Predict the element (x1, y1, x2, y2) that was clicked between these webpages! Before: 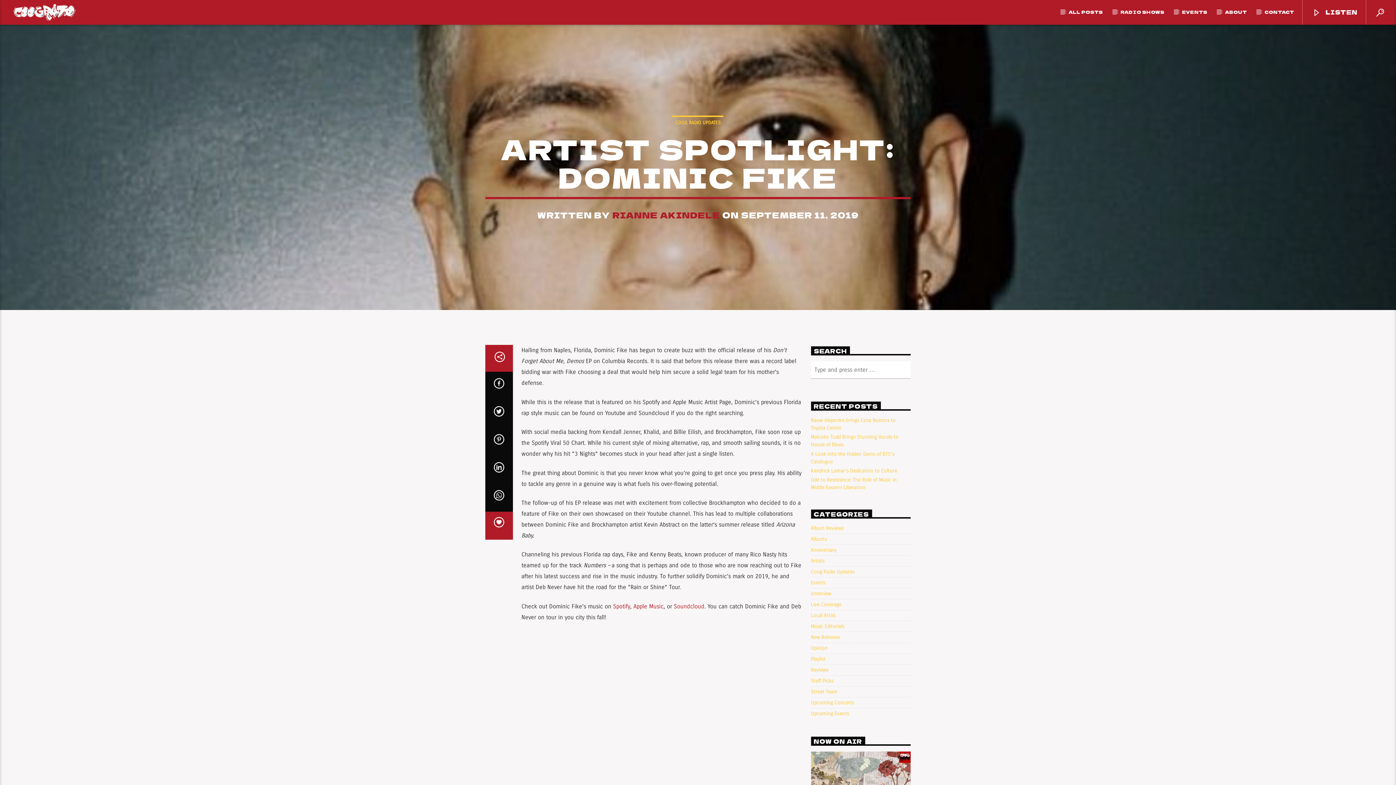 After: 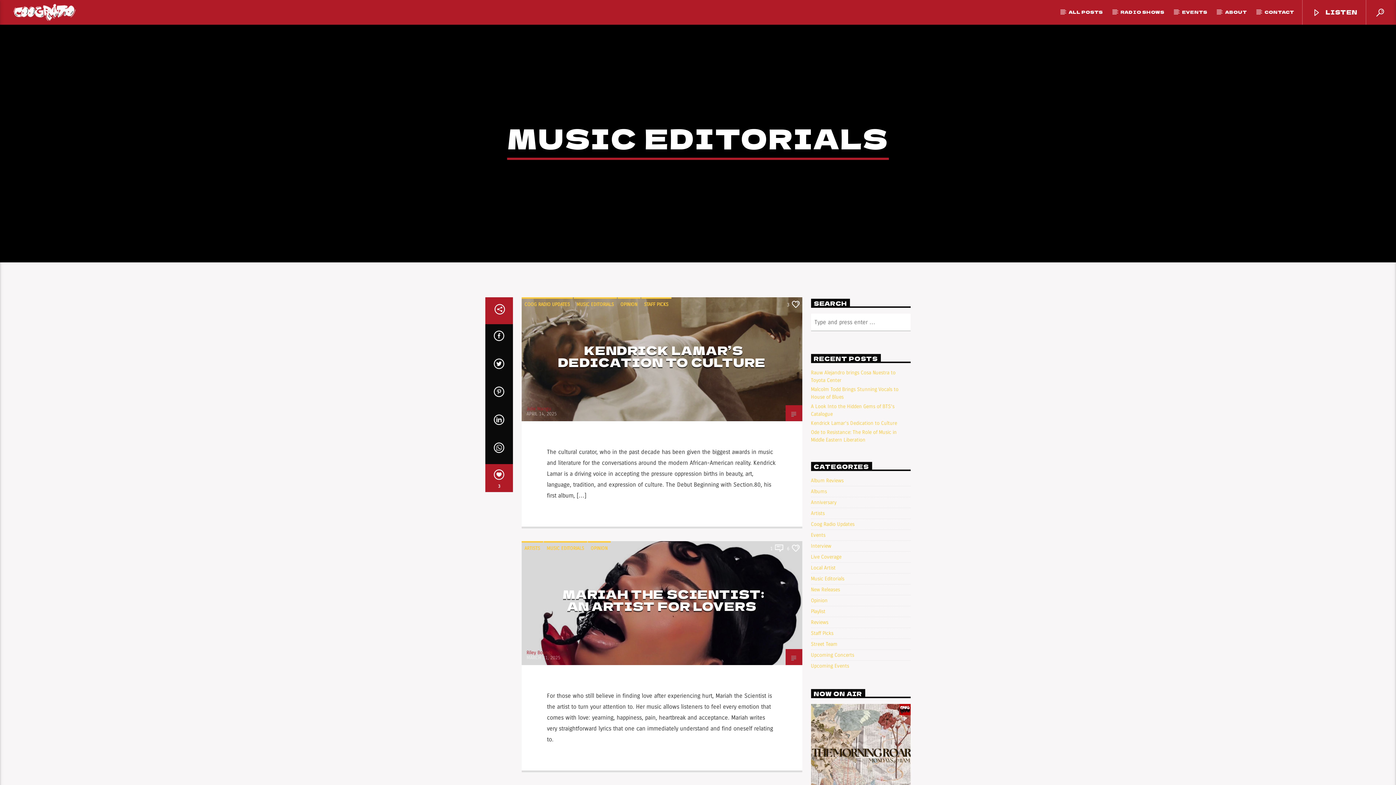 Action: bbox: (811, 623, 844, 629) label: Music Editorials